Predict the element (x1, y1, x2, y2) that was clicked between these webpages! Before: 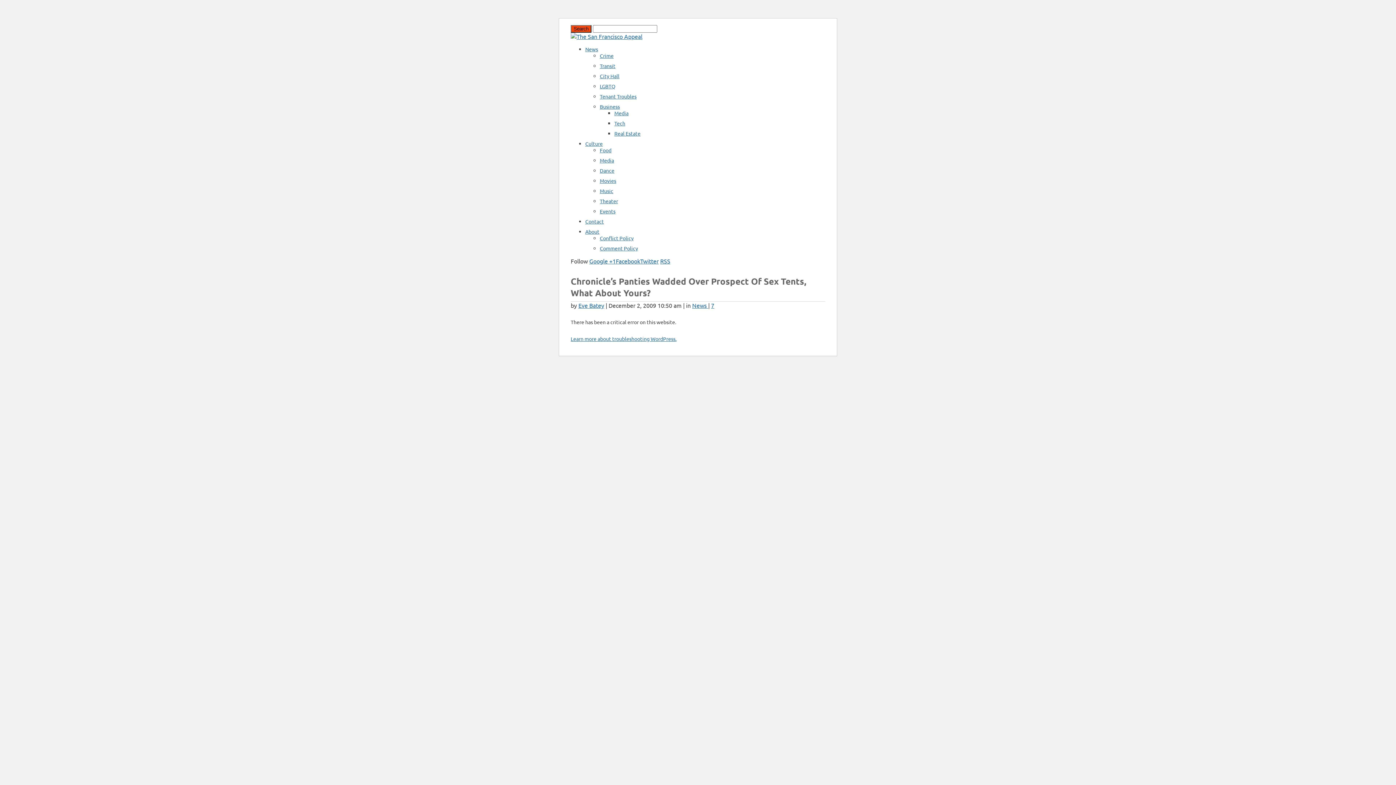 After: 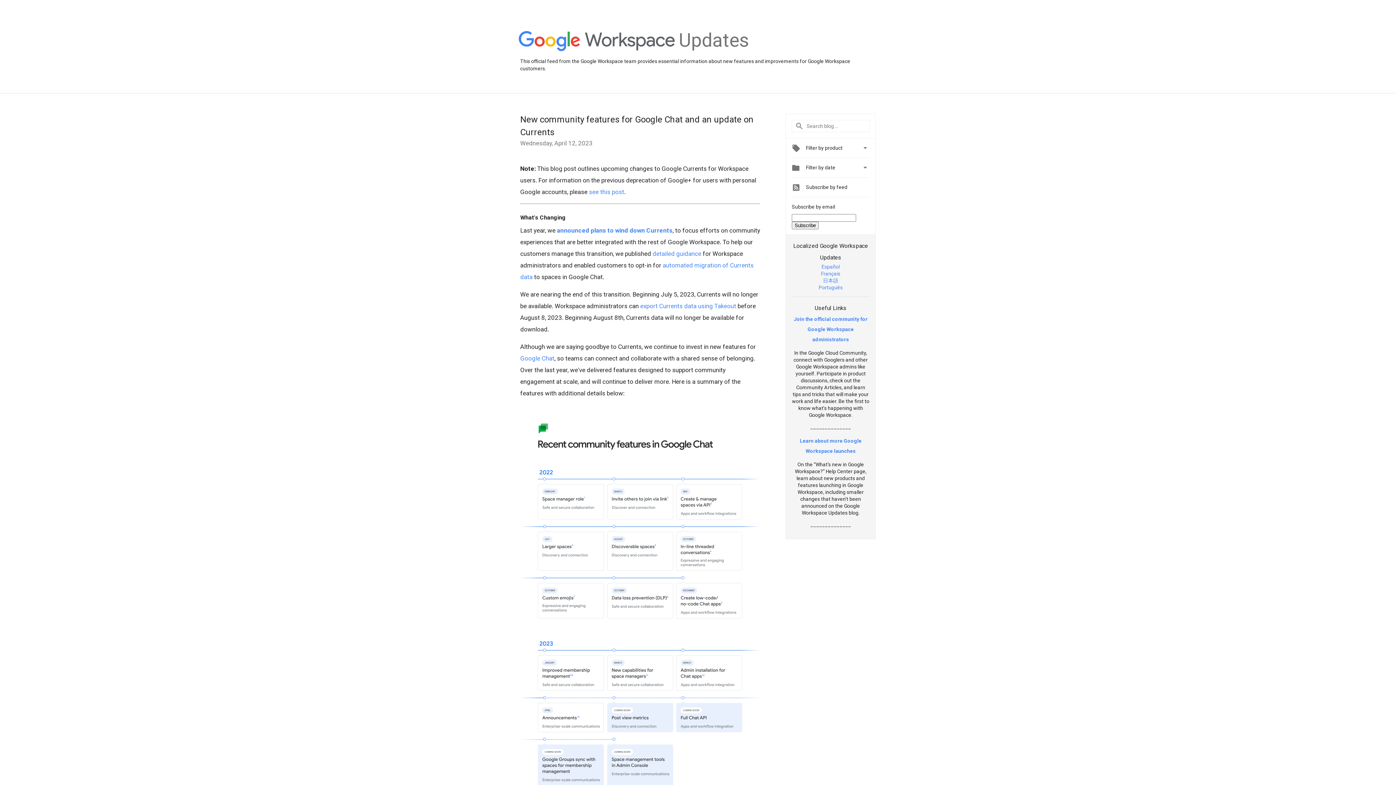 Action: bbox: (589, 257, 616, 264) label: Google +1